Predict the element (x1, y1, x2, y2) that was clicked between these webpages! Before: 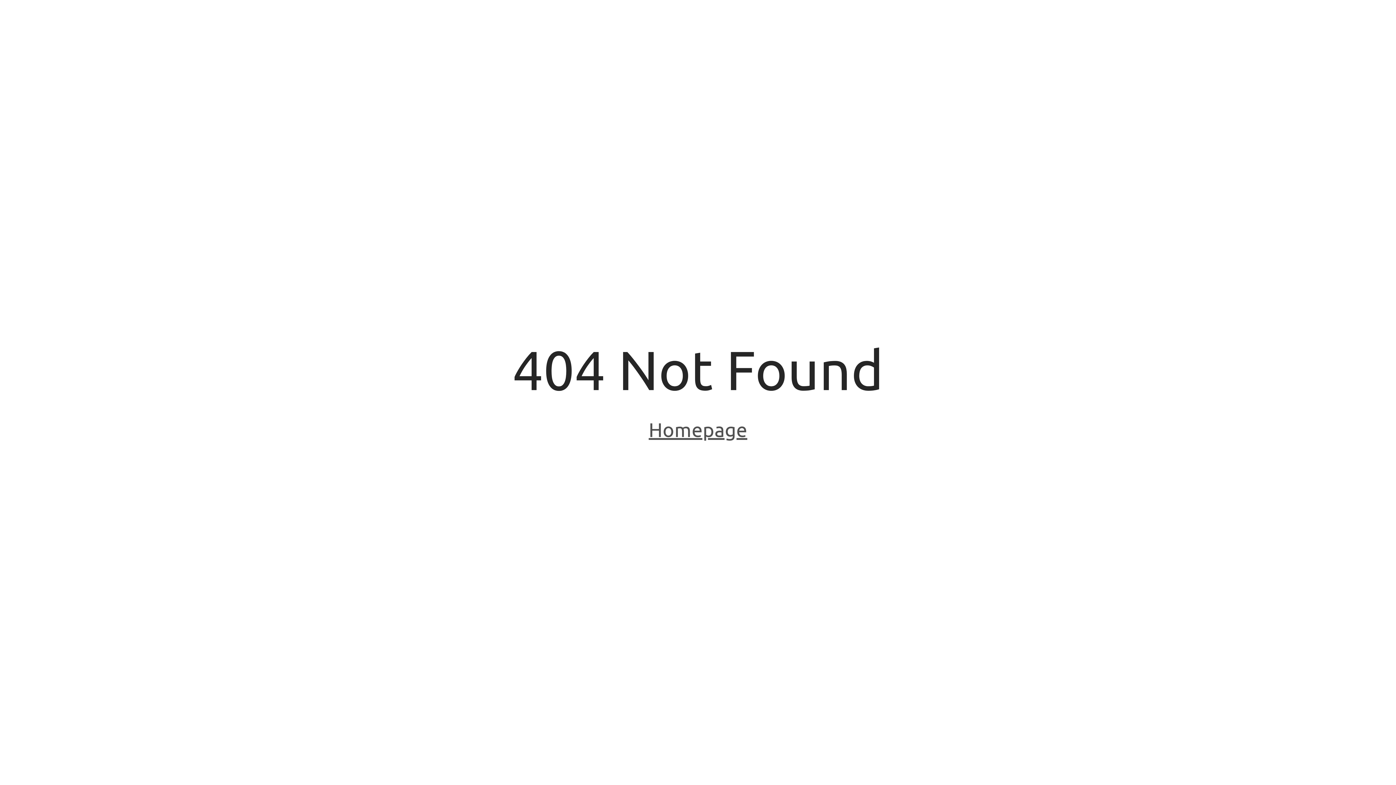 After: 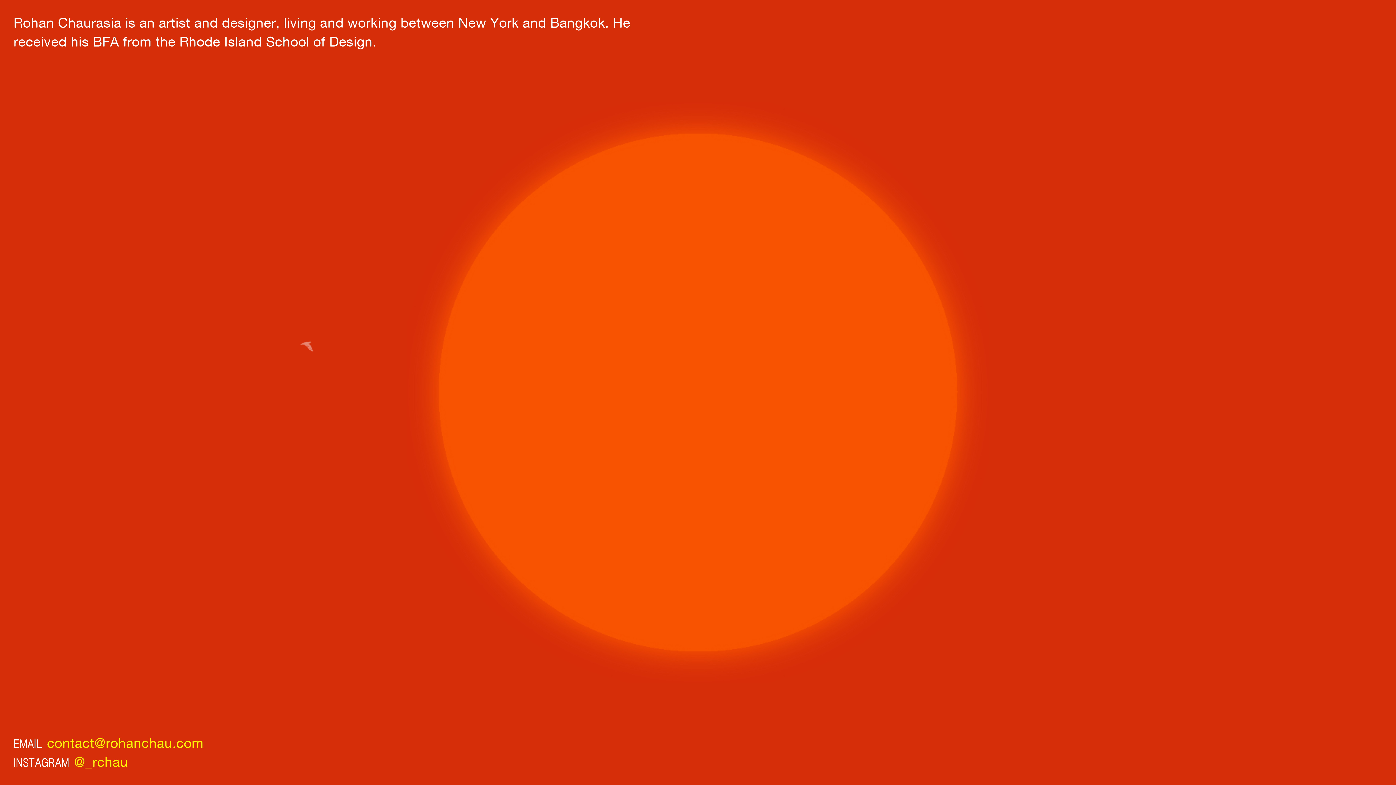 Action: bbox: (648, 418, 747, 443) label: Homepage